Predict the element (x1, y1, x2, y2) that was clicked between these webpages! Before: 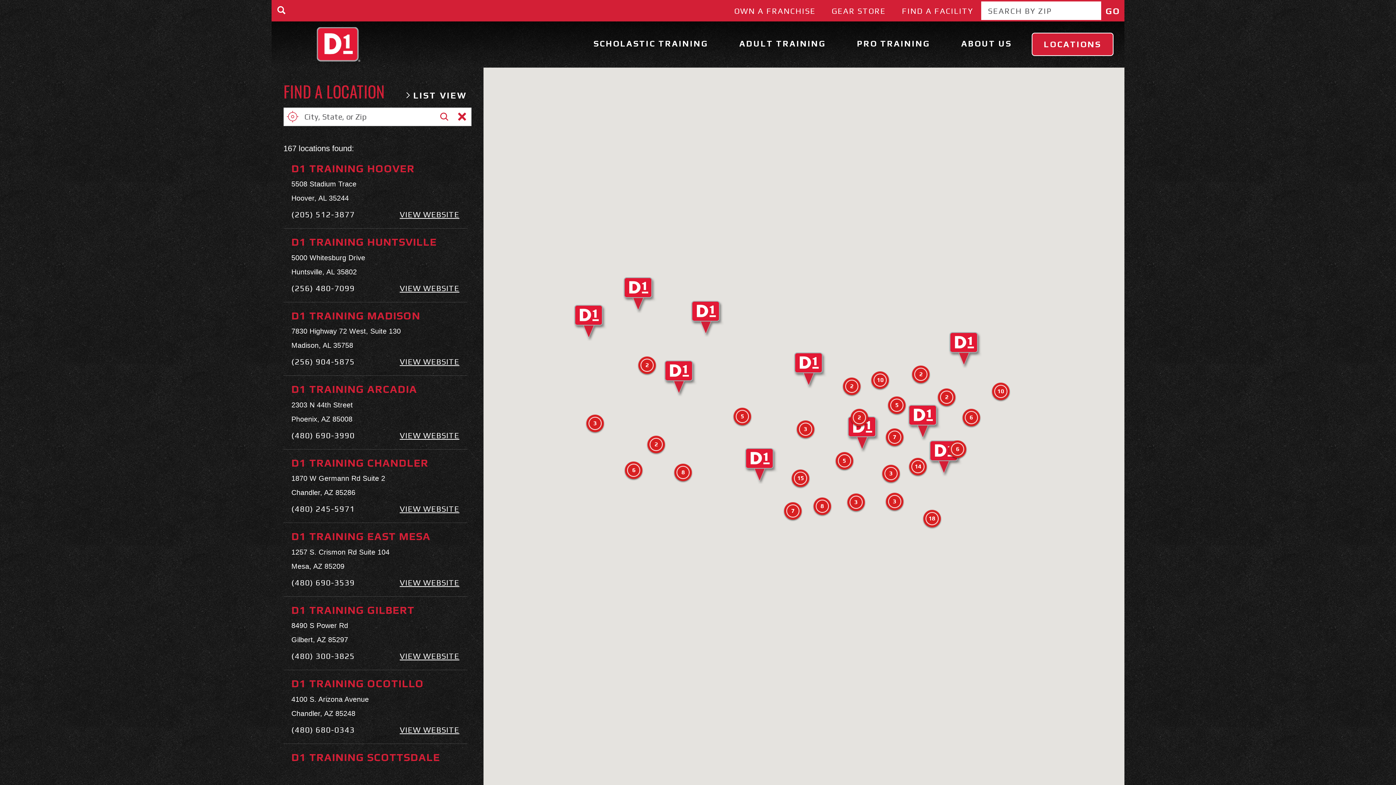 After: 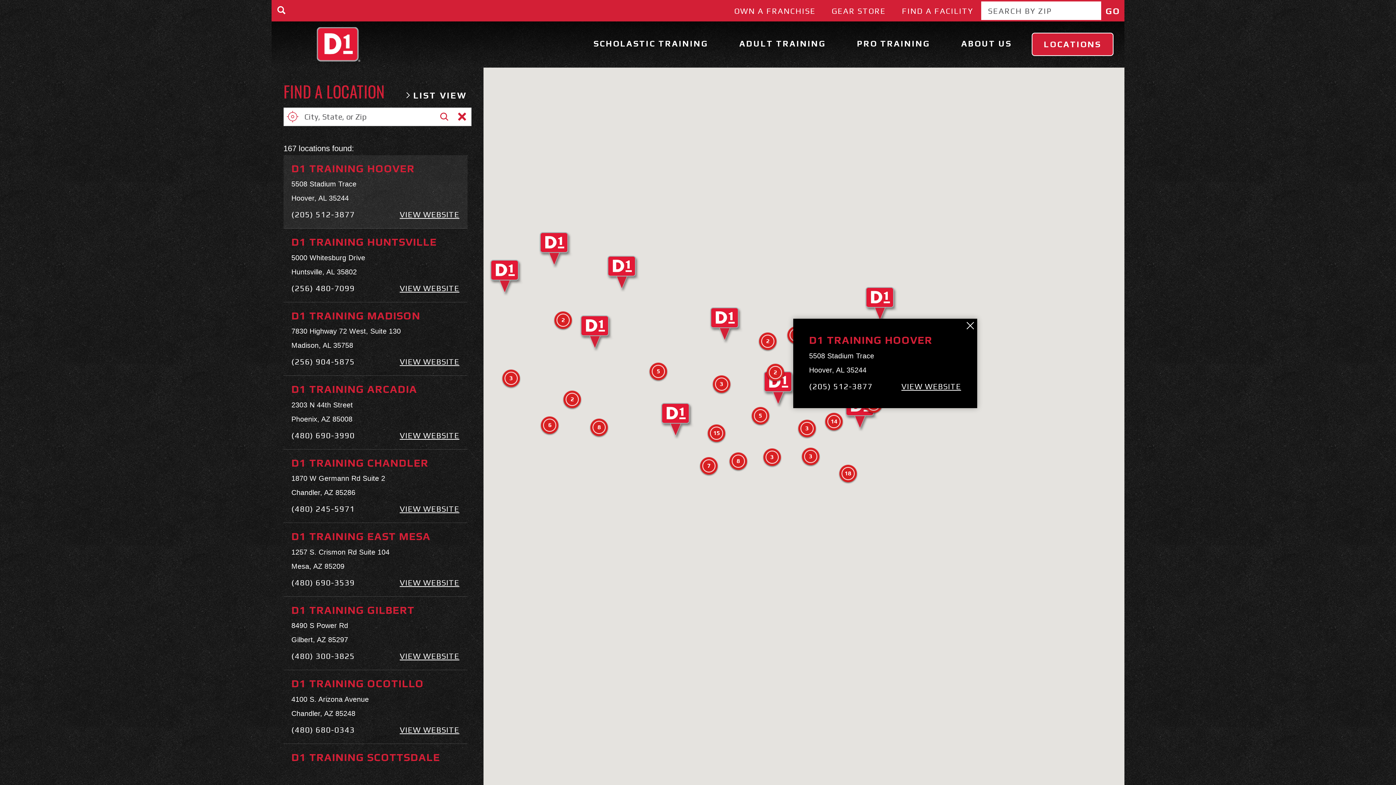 Action: label: (205) 512-3877 bbox: (291, 209, 354, 220)